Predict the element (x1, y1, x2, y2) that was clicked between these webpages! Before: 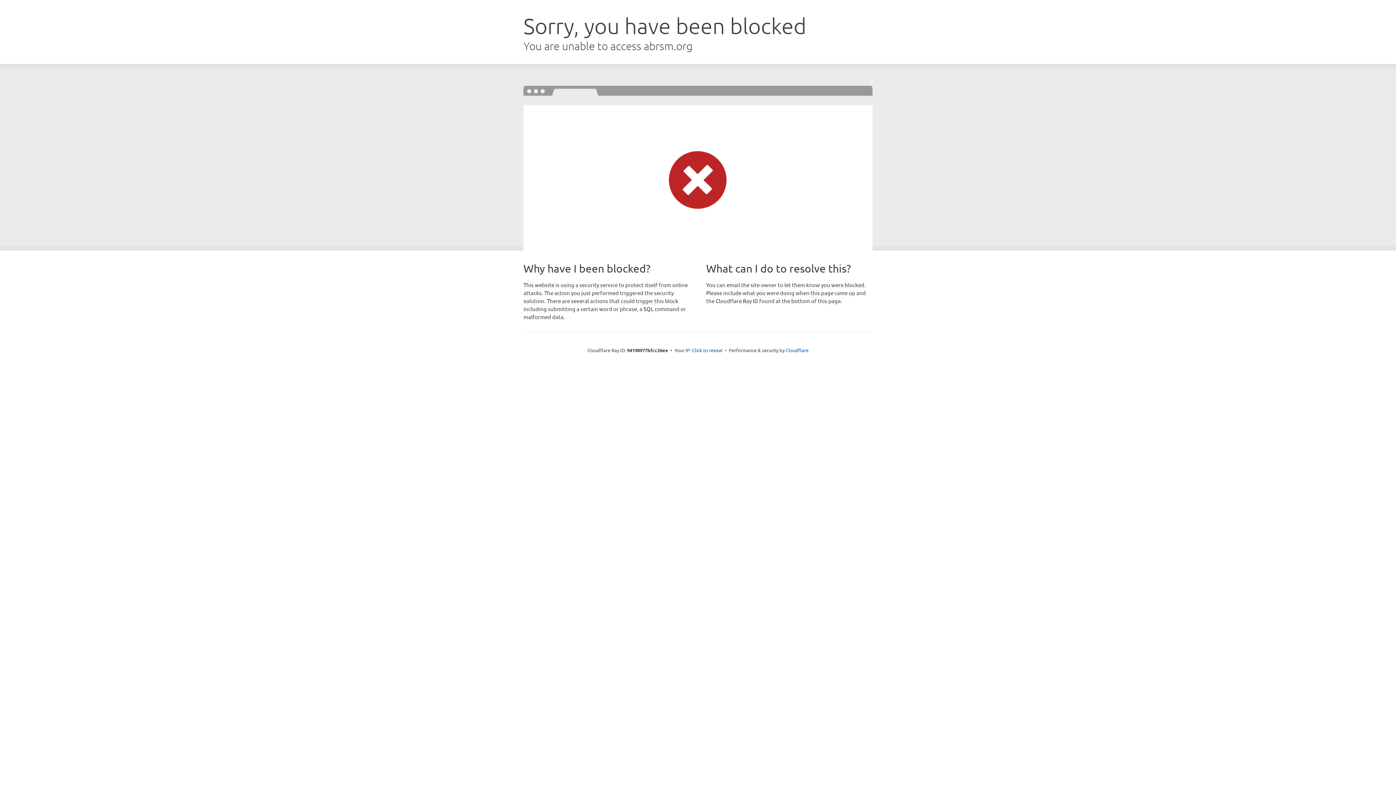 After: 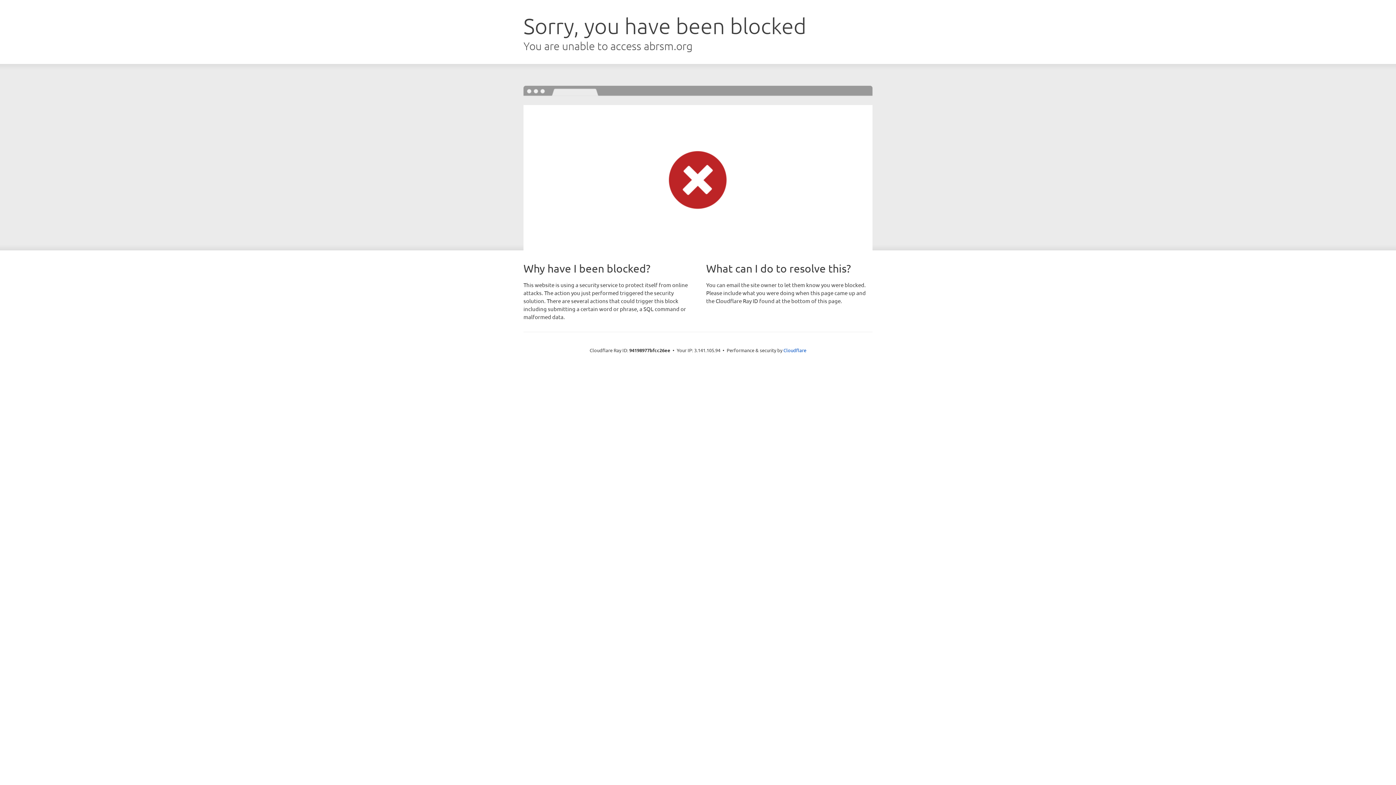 Action: bbox: (692, 346, 722, 353) label: Click to reveal